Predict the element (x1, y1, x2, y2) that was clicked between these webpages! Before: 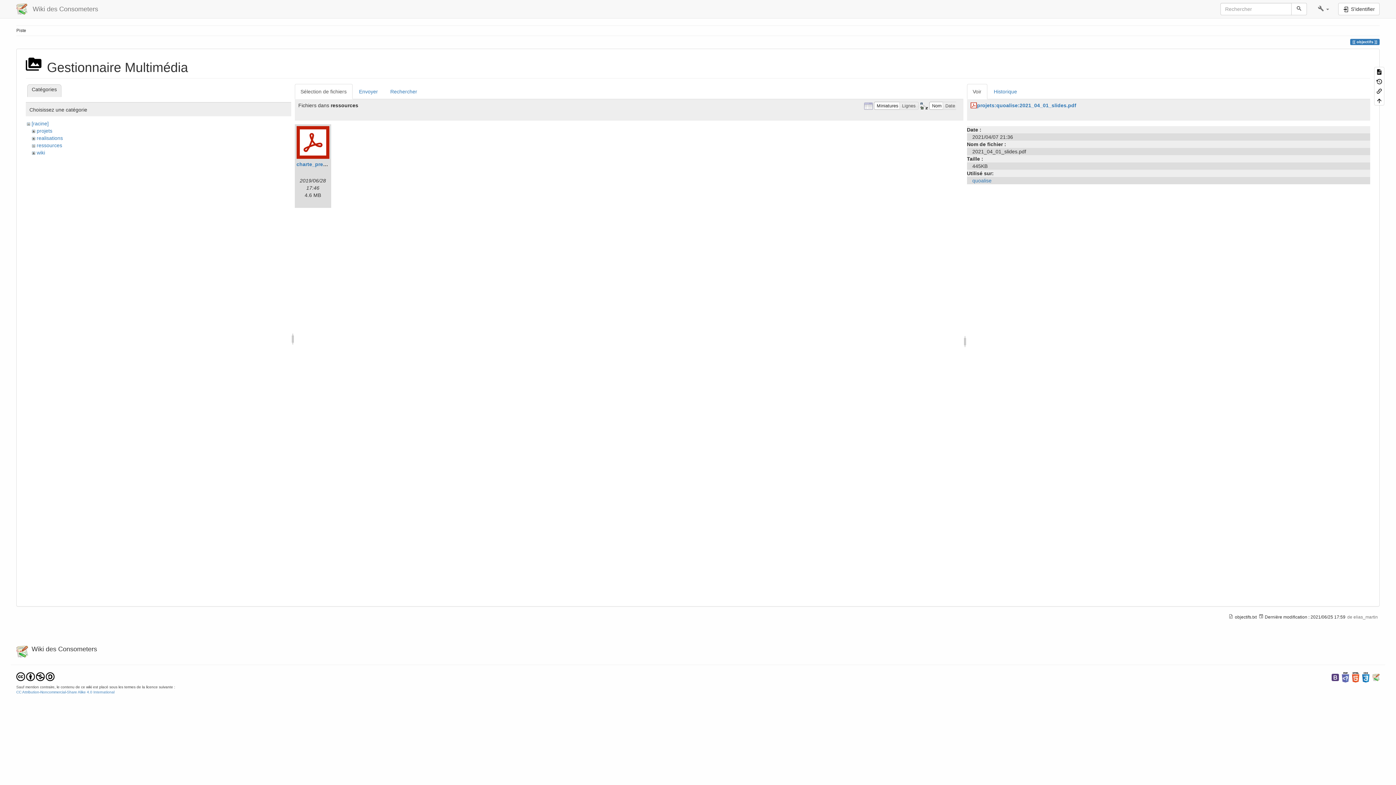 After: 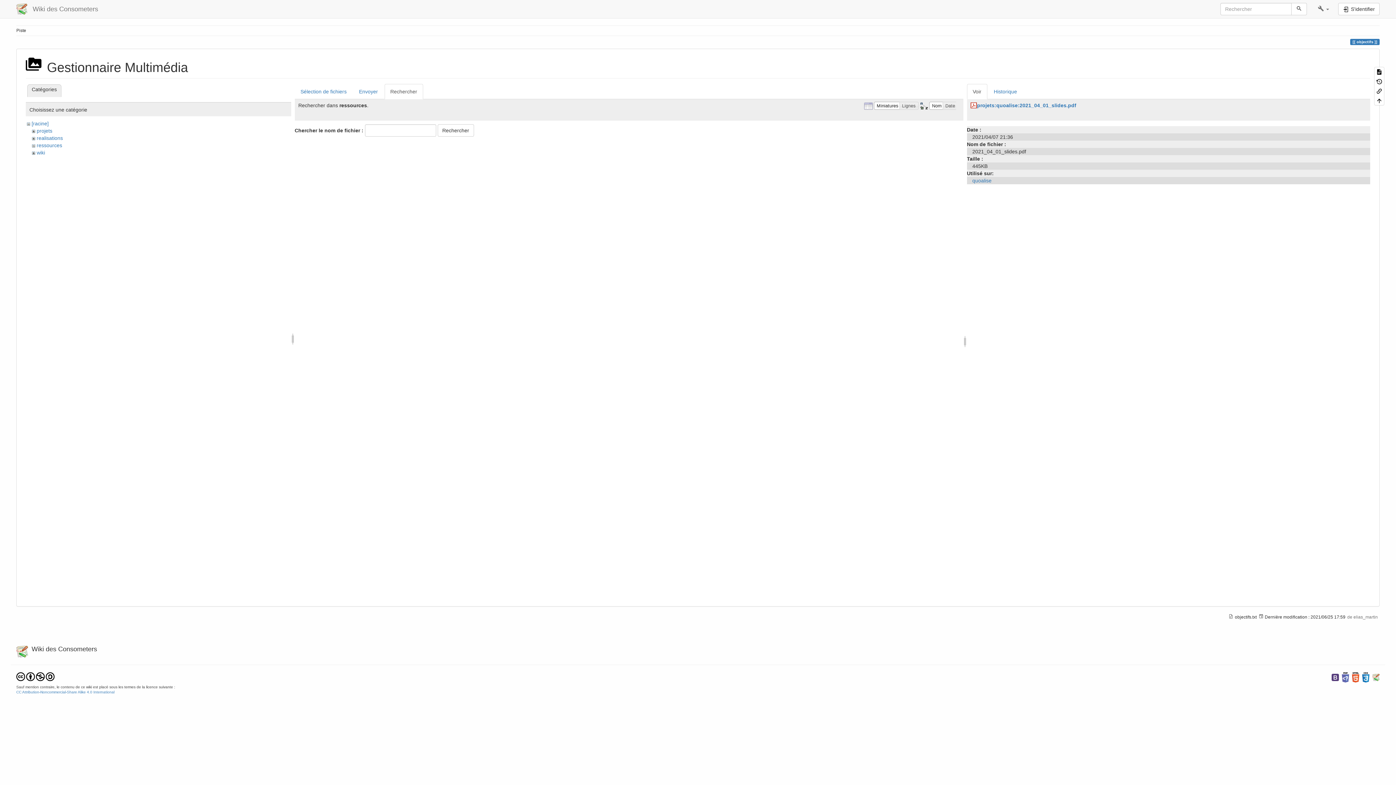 Action: label: Rechercher bbox: (384, 84, 423, 99)